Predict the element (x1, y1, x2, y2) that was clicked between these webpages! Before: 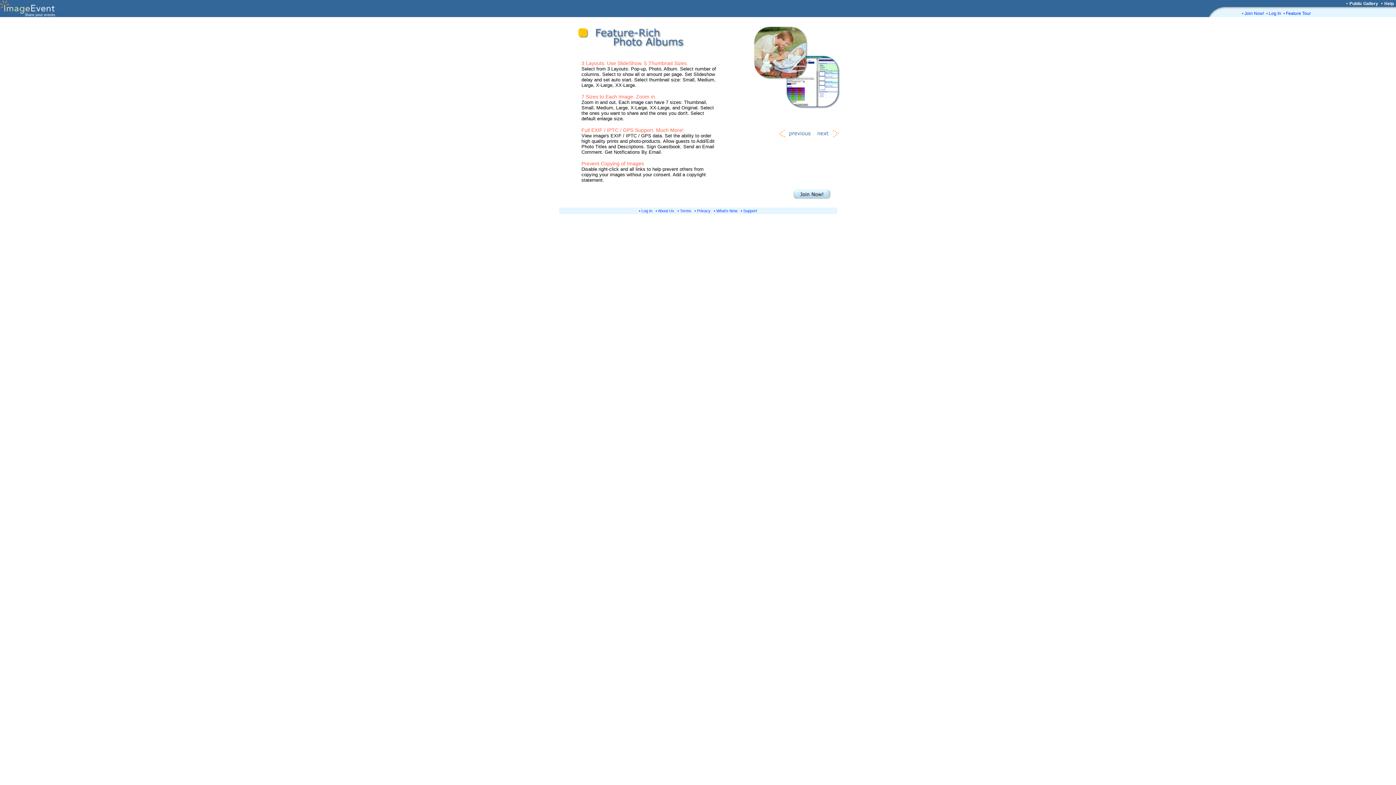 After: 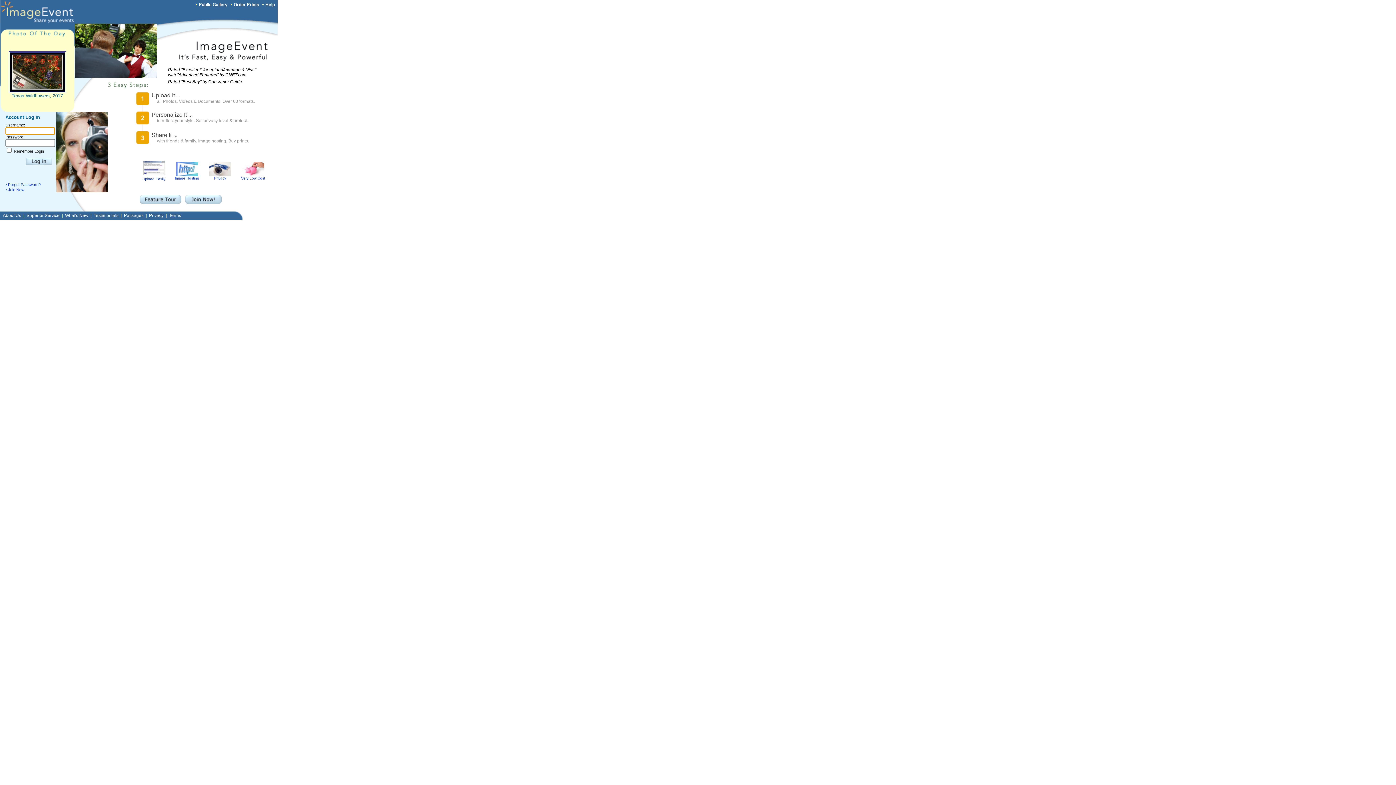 Action: bbox: (0, 12, 88, 18)